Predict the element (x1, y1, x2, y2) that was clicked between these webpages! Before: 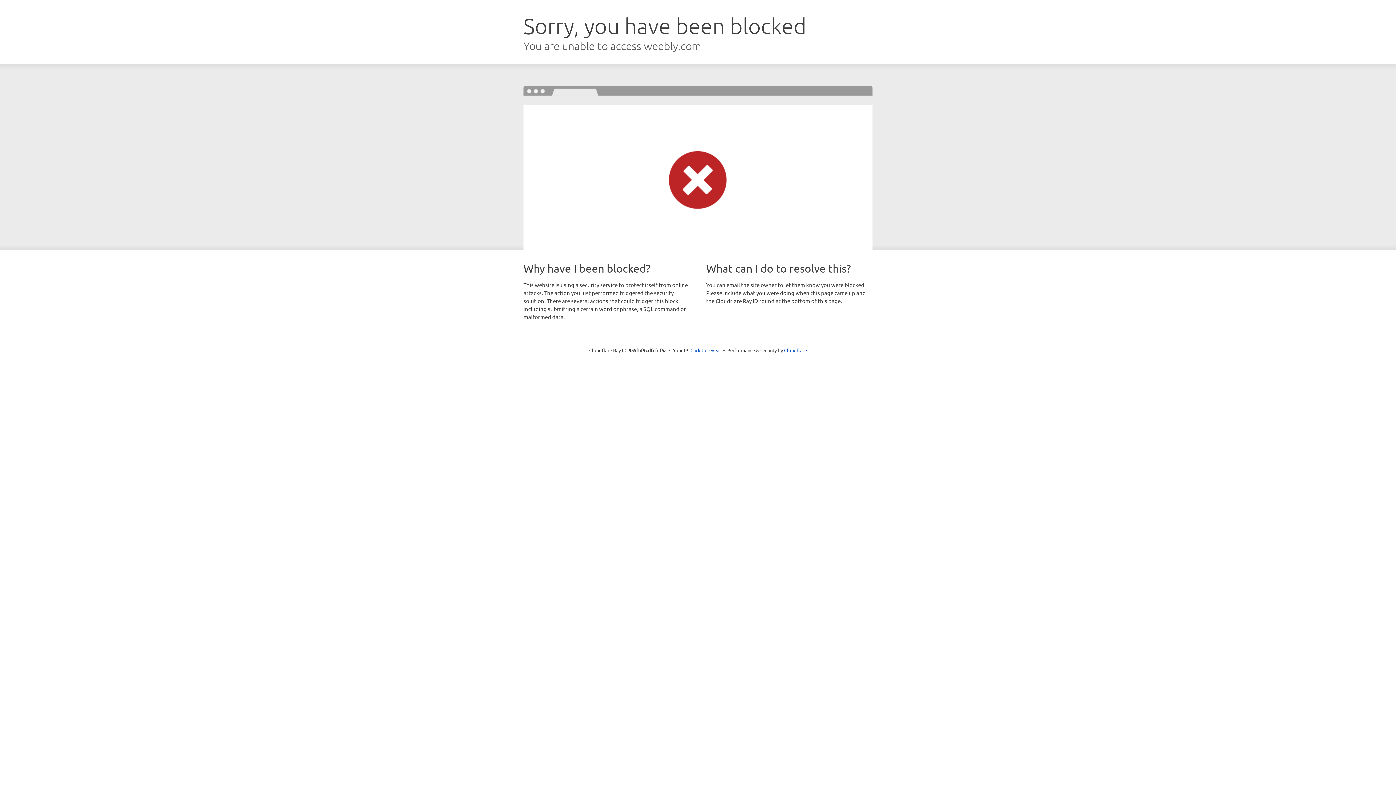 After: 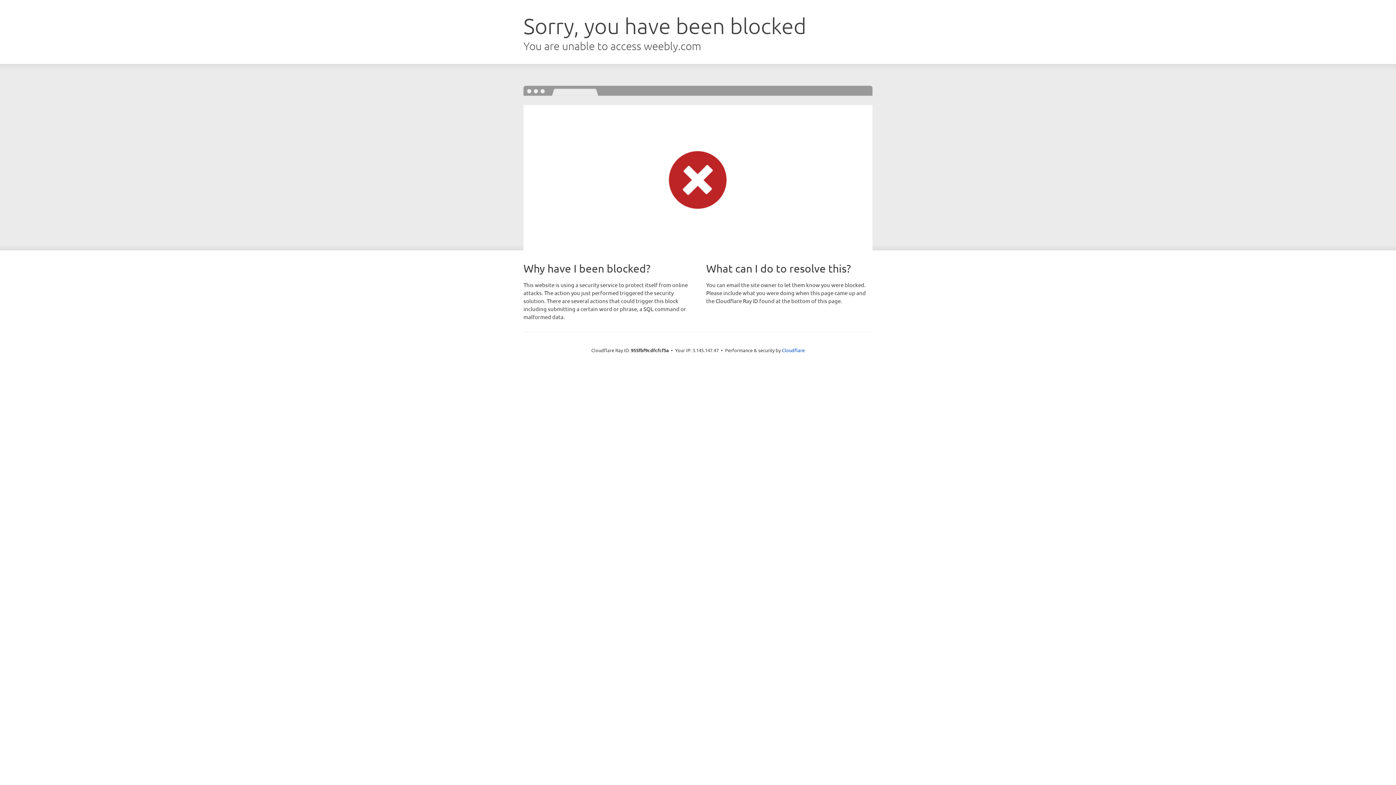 Action: bbox: (690, 346, 721, 353) label: Click to reveal